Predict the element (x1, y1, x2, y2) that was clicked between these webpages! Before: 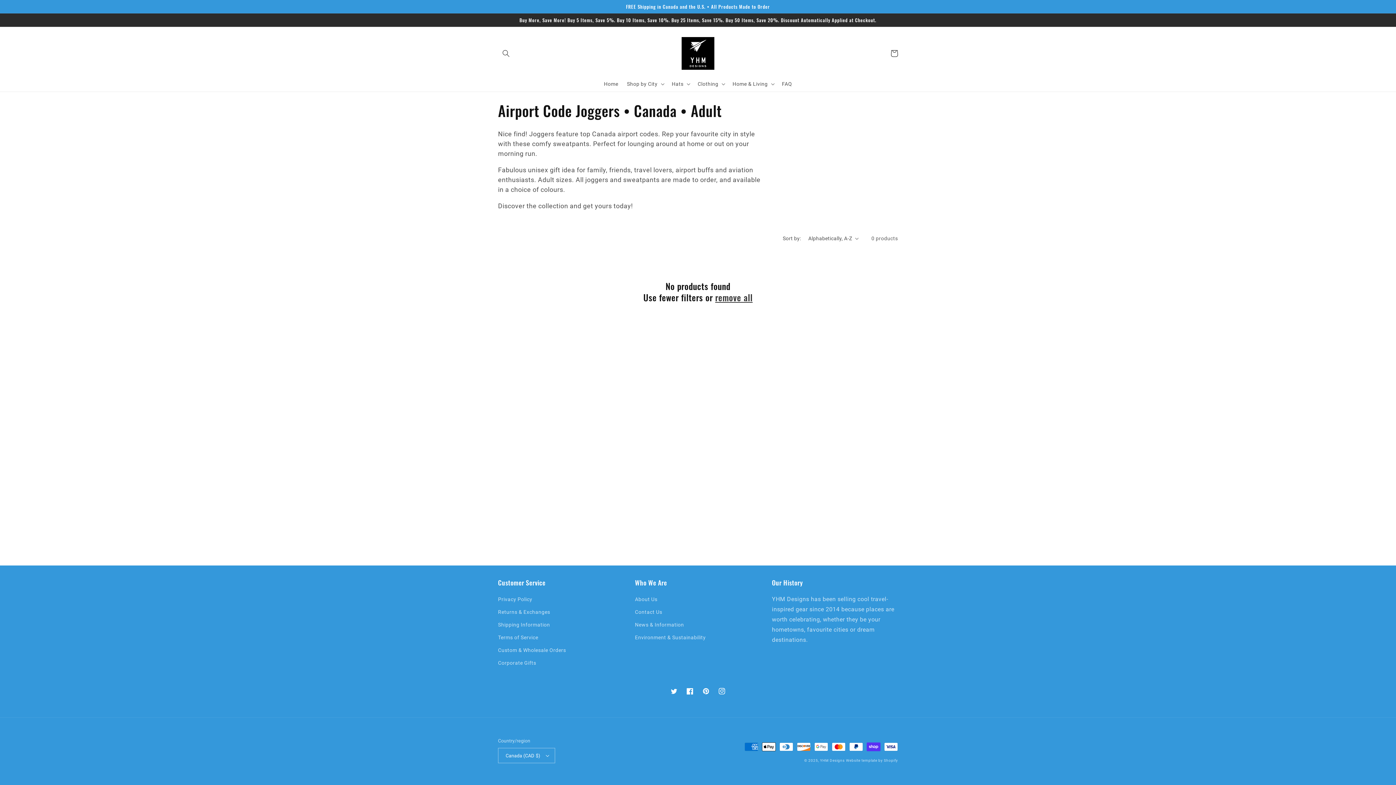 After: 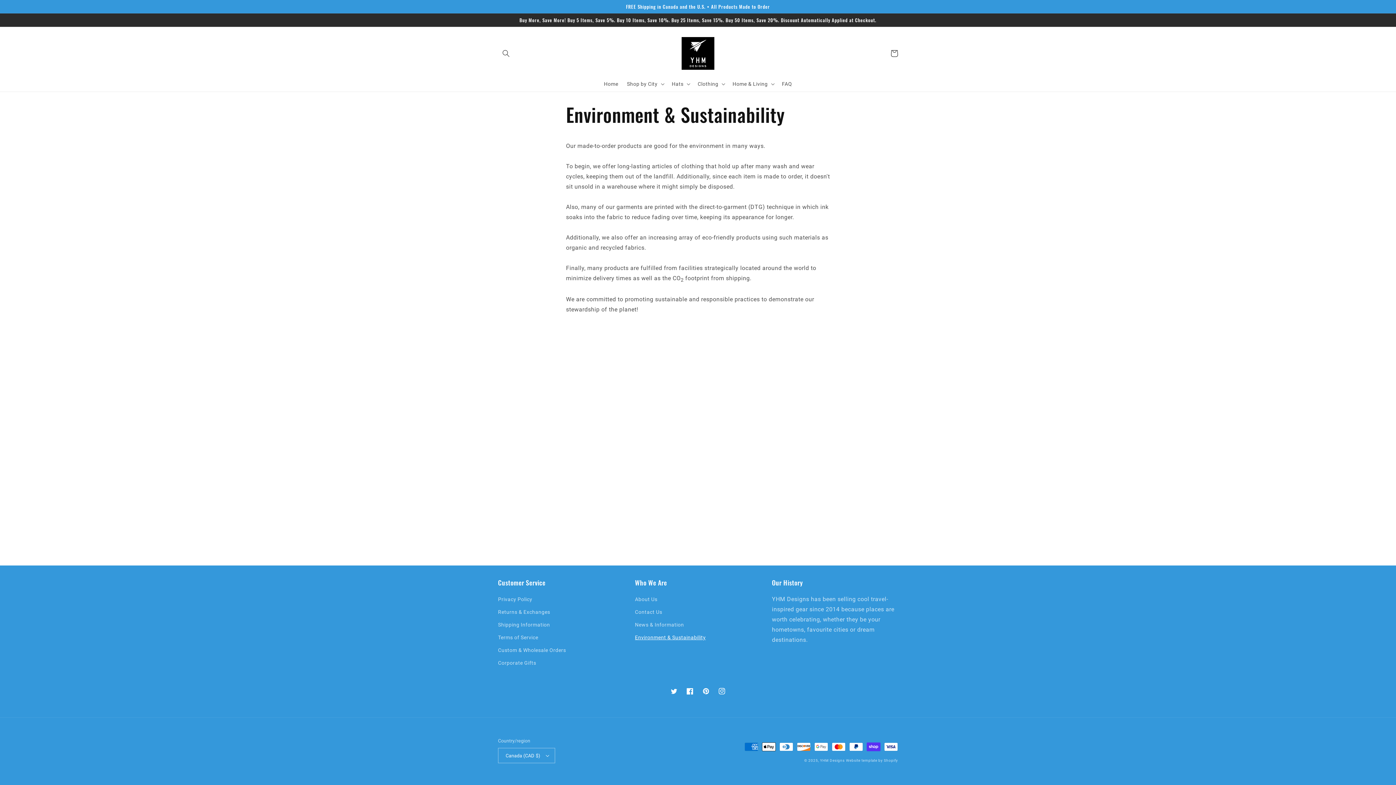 Action: label: Environment & Sustainability bbox: (635, 631, 705, 644)